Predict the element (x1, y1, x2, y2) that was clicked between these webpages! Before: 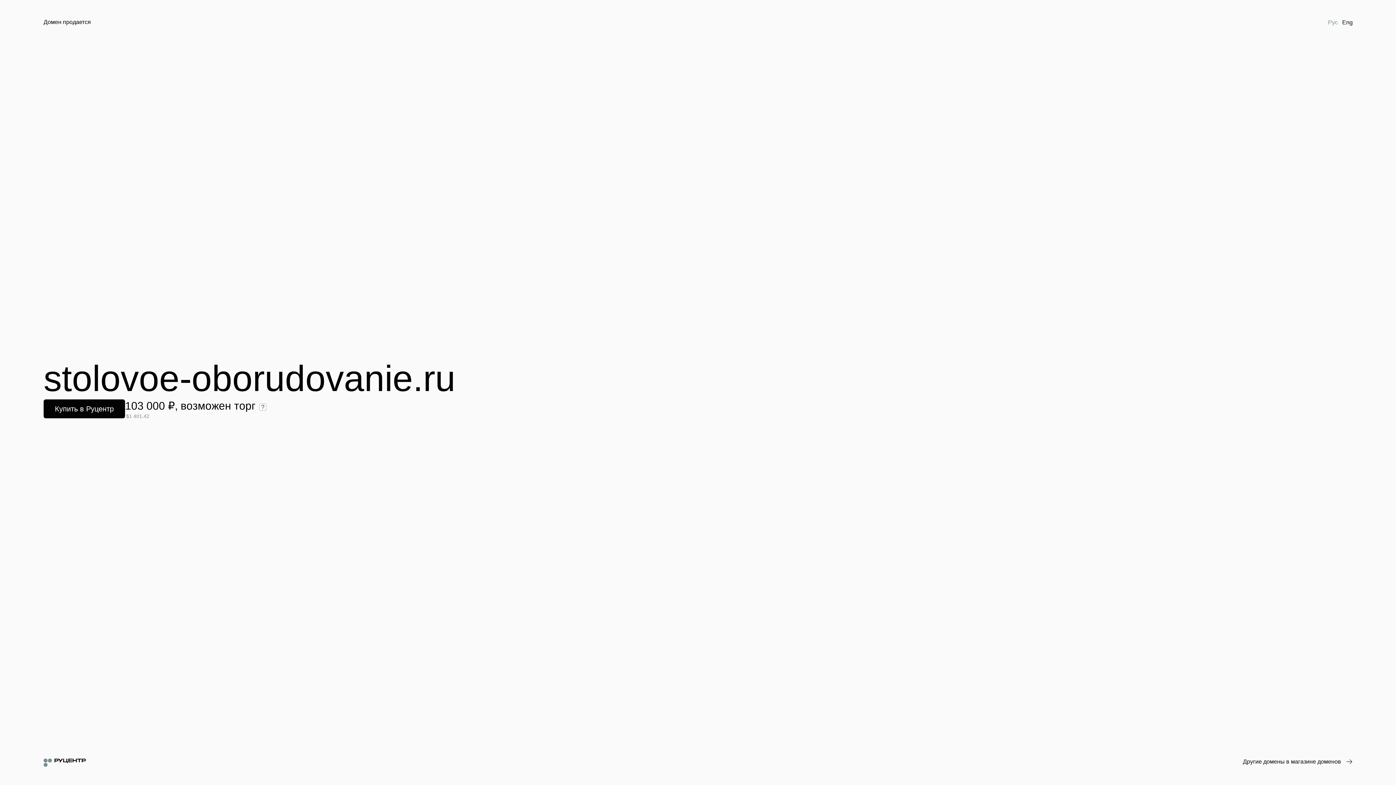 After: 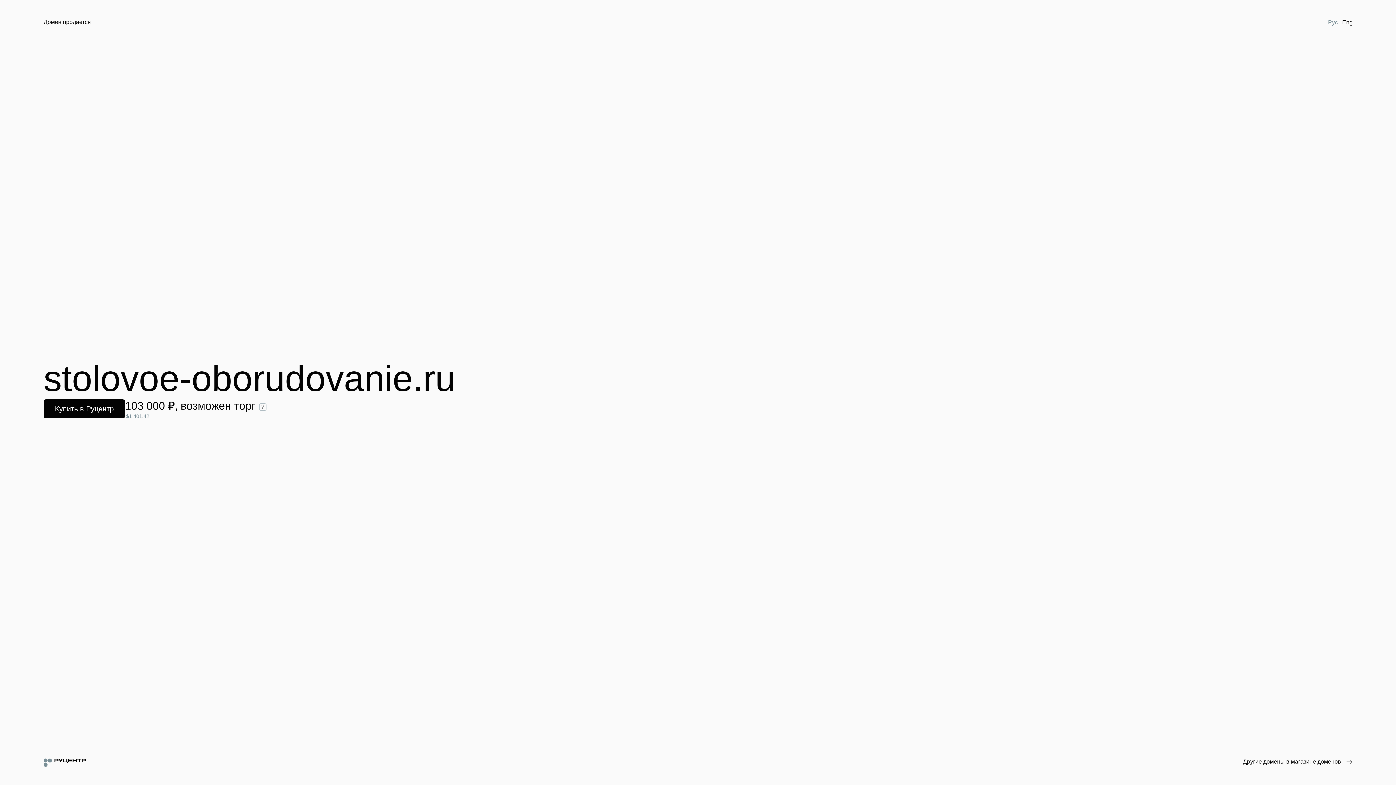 Action: bbox: (1326, 18, 1340, 26) label: Рус